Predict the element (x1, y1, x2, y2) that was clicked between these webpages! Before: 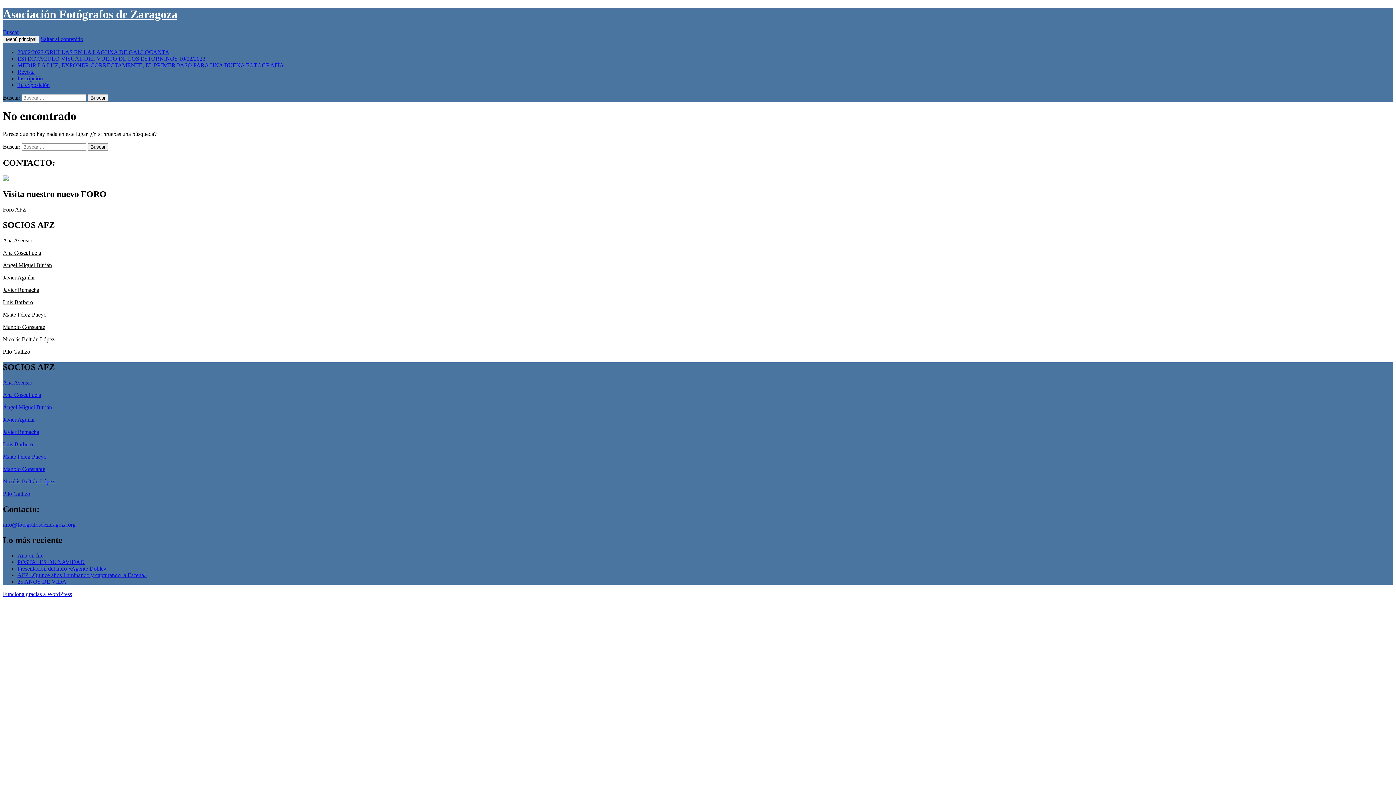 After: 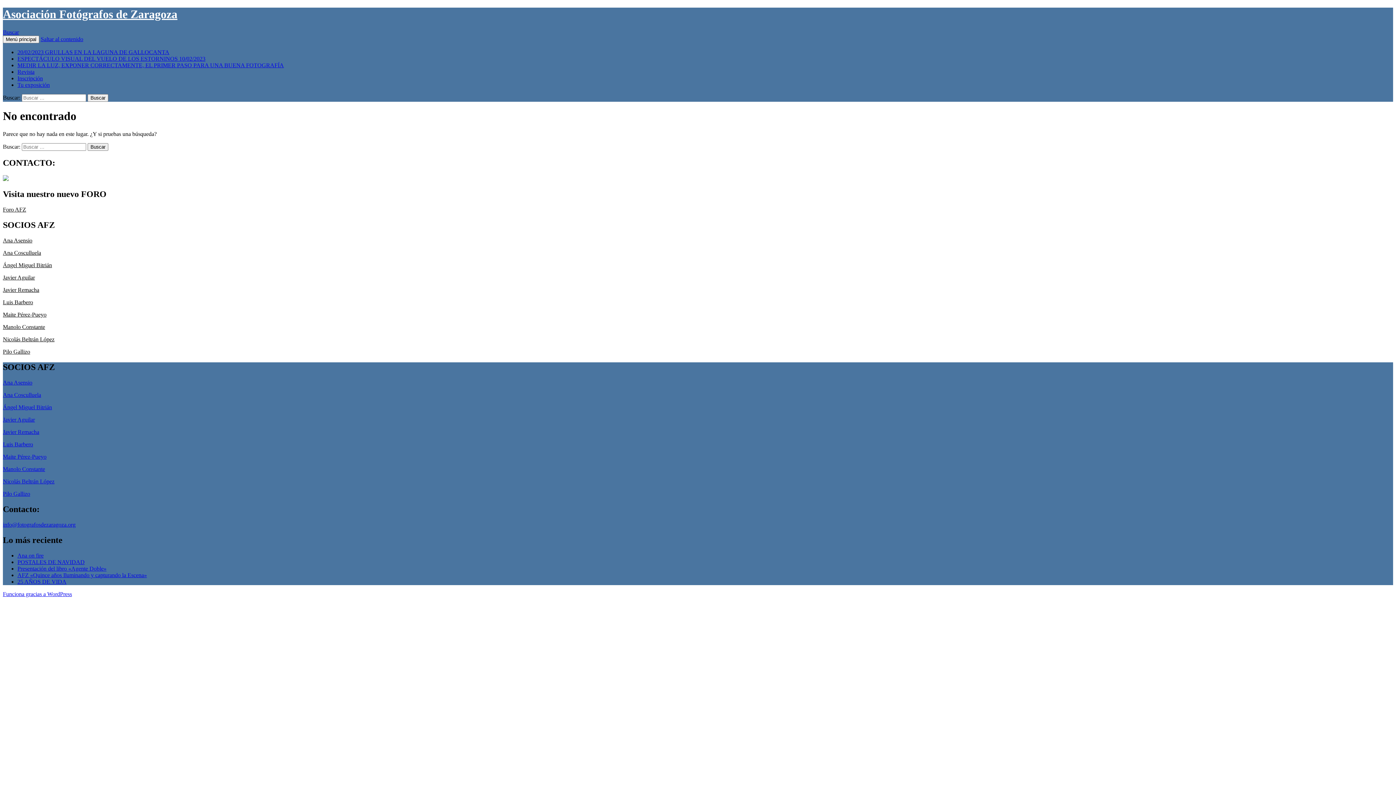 Action: label: Pilo Gallizo bbox: (2, 348, 30, 354)